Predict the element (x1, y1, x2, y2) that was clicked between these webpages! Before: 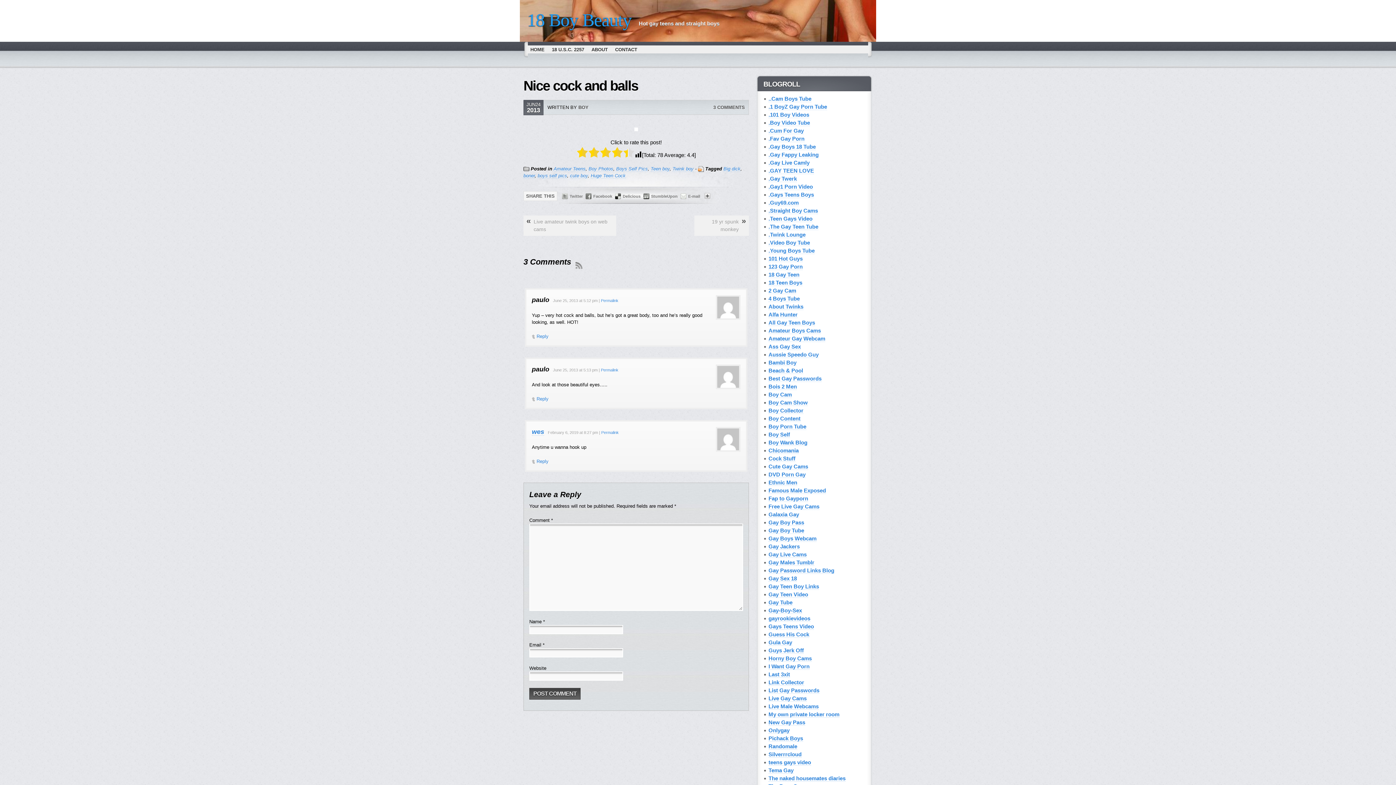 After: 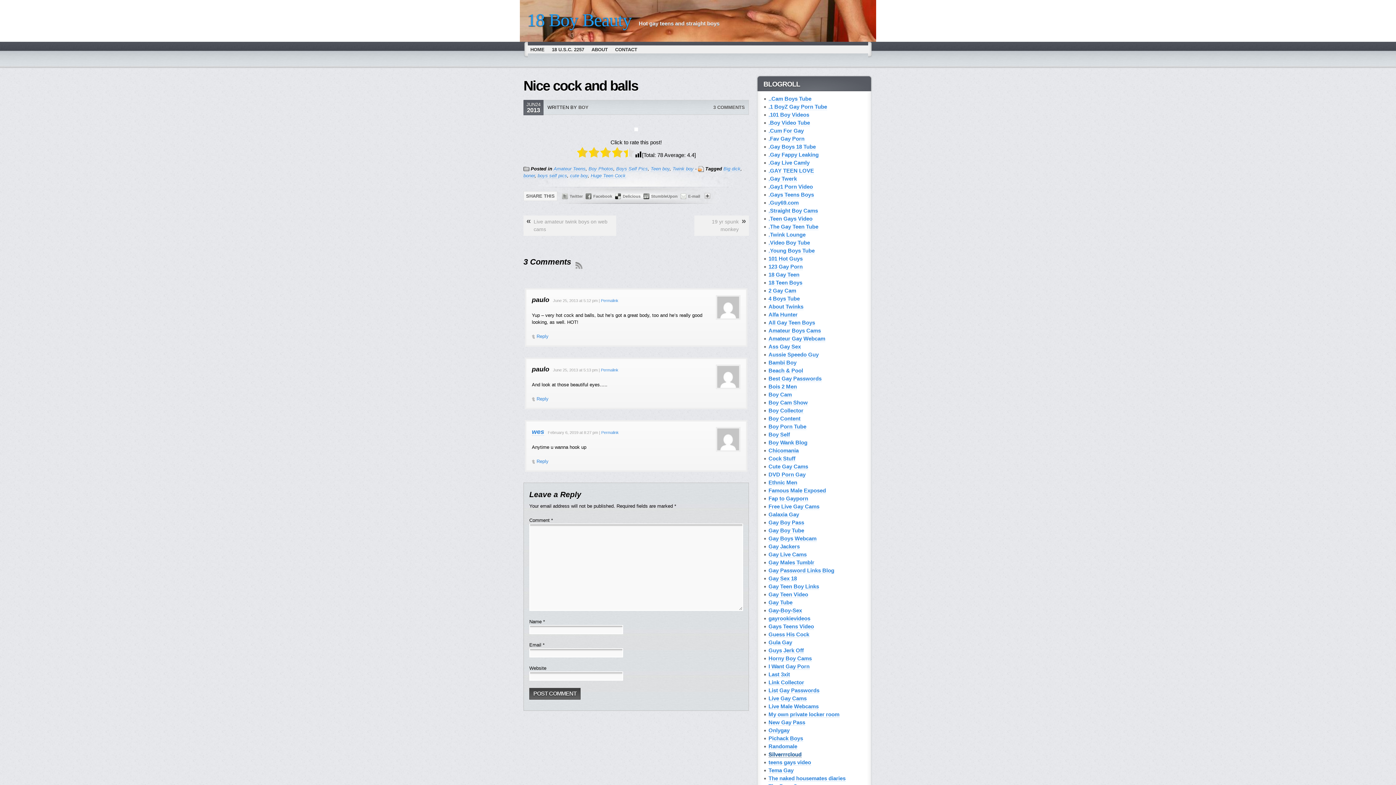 Action: label: Silverrrcloud bbox: (768, 751, 801, 758)